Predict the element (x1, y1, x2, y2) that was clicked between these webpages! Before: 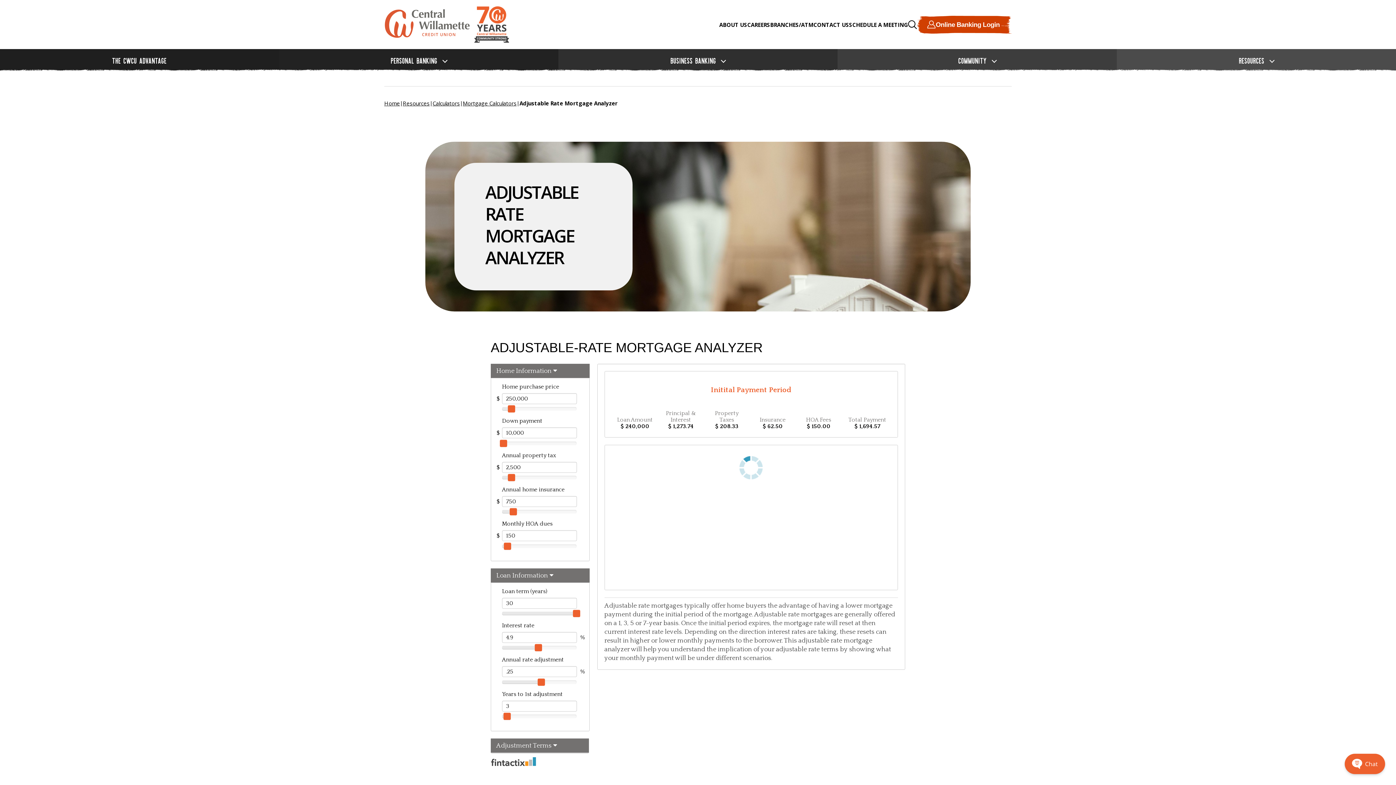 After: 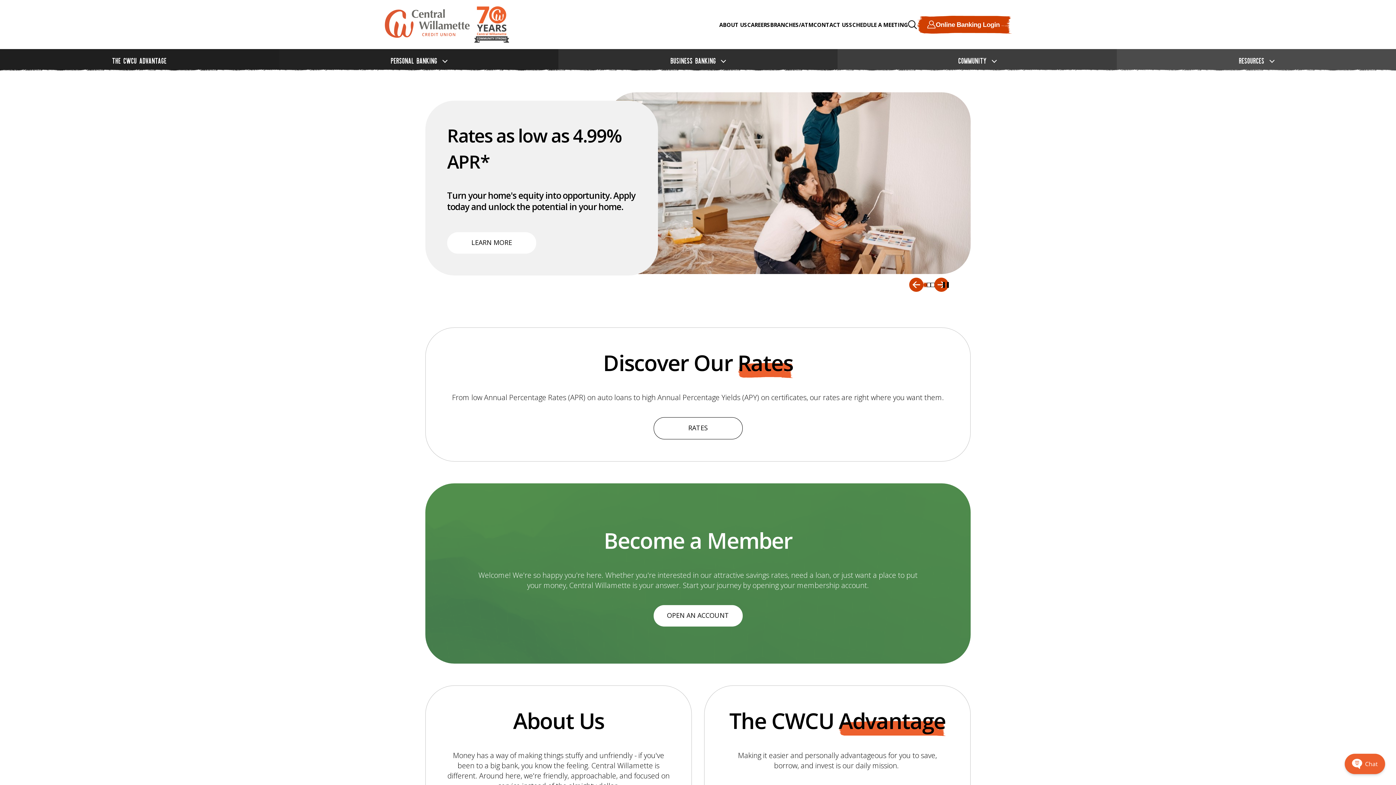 Action: bbox: (384, 99, 400, 107) label: Home